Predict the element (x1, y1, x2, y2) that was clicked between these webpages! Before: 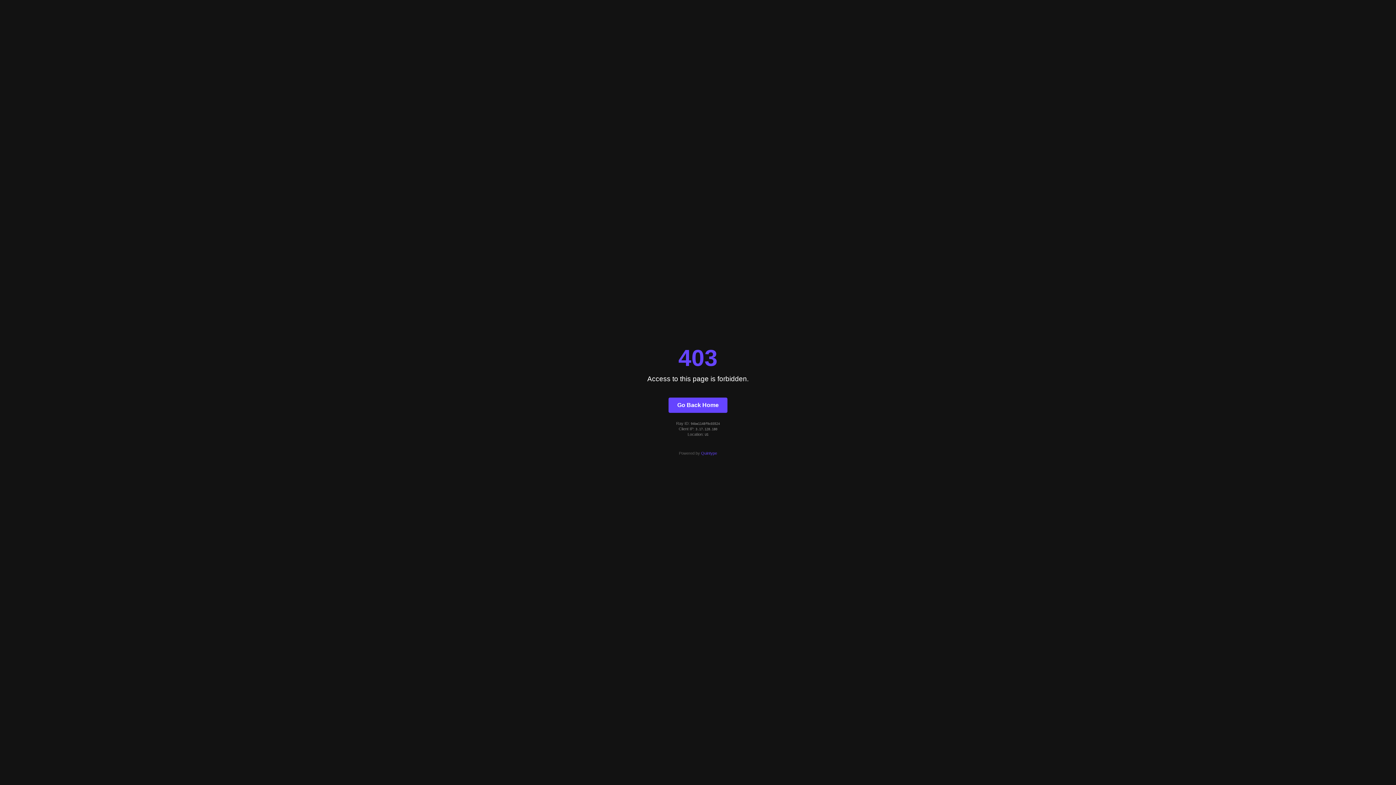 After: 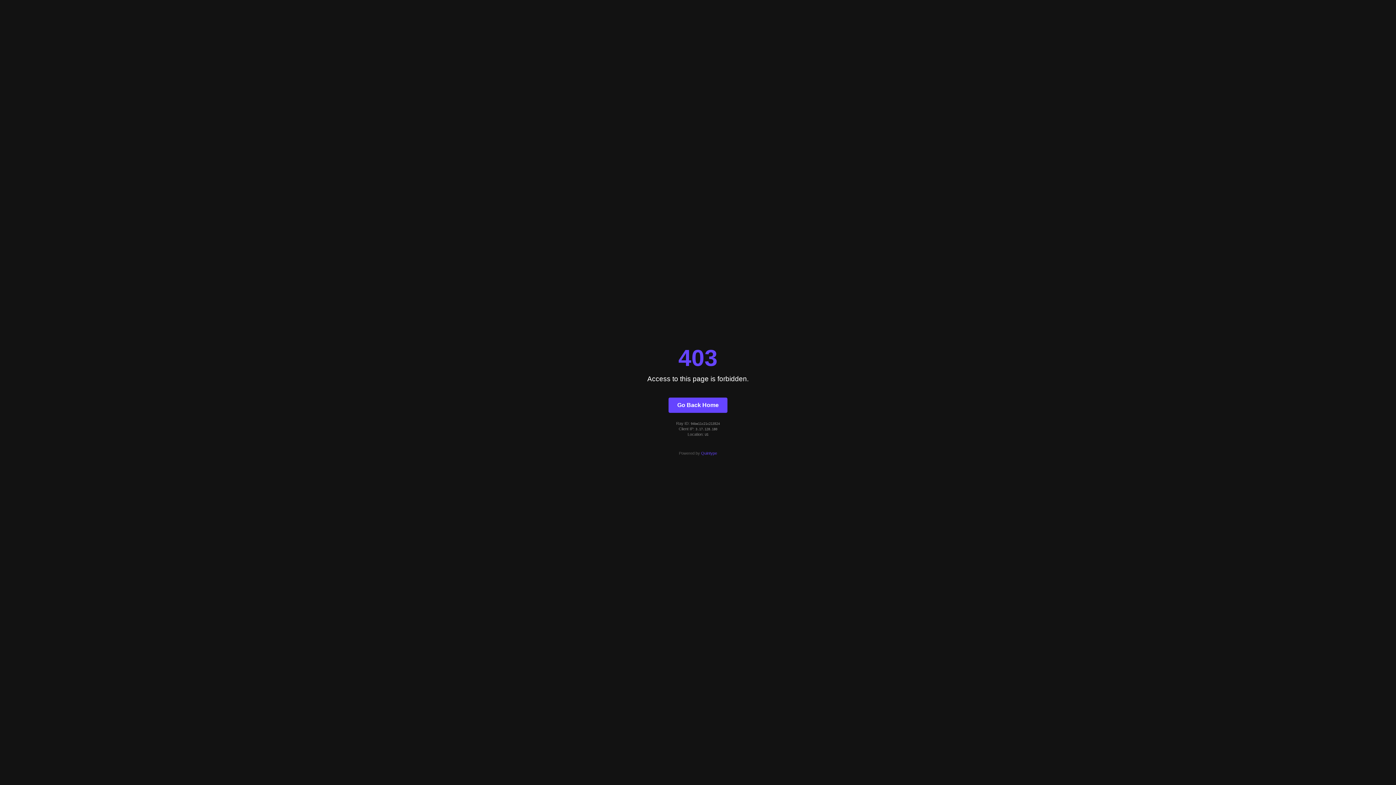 Action: label: Go Back Home bbox: (668, 397, 727, 412)